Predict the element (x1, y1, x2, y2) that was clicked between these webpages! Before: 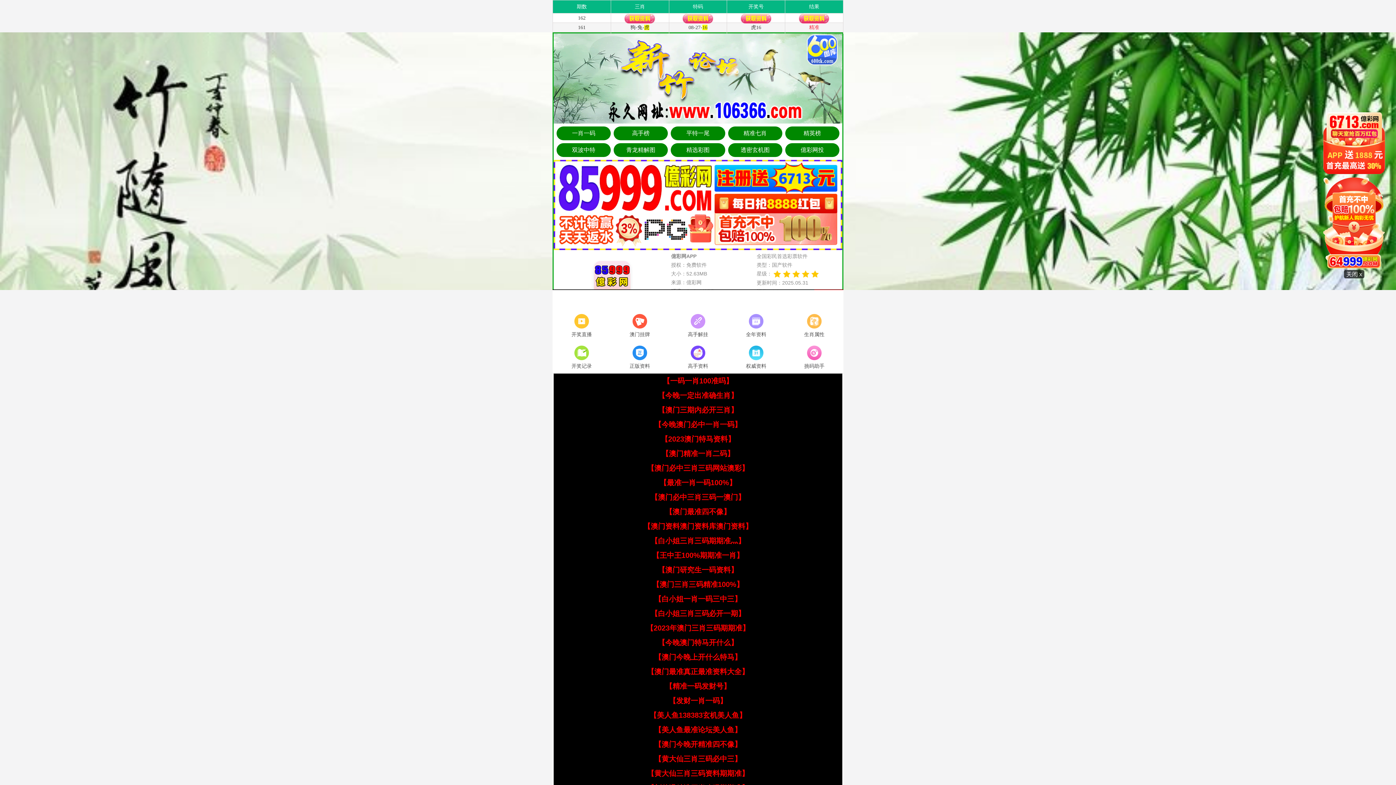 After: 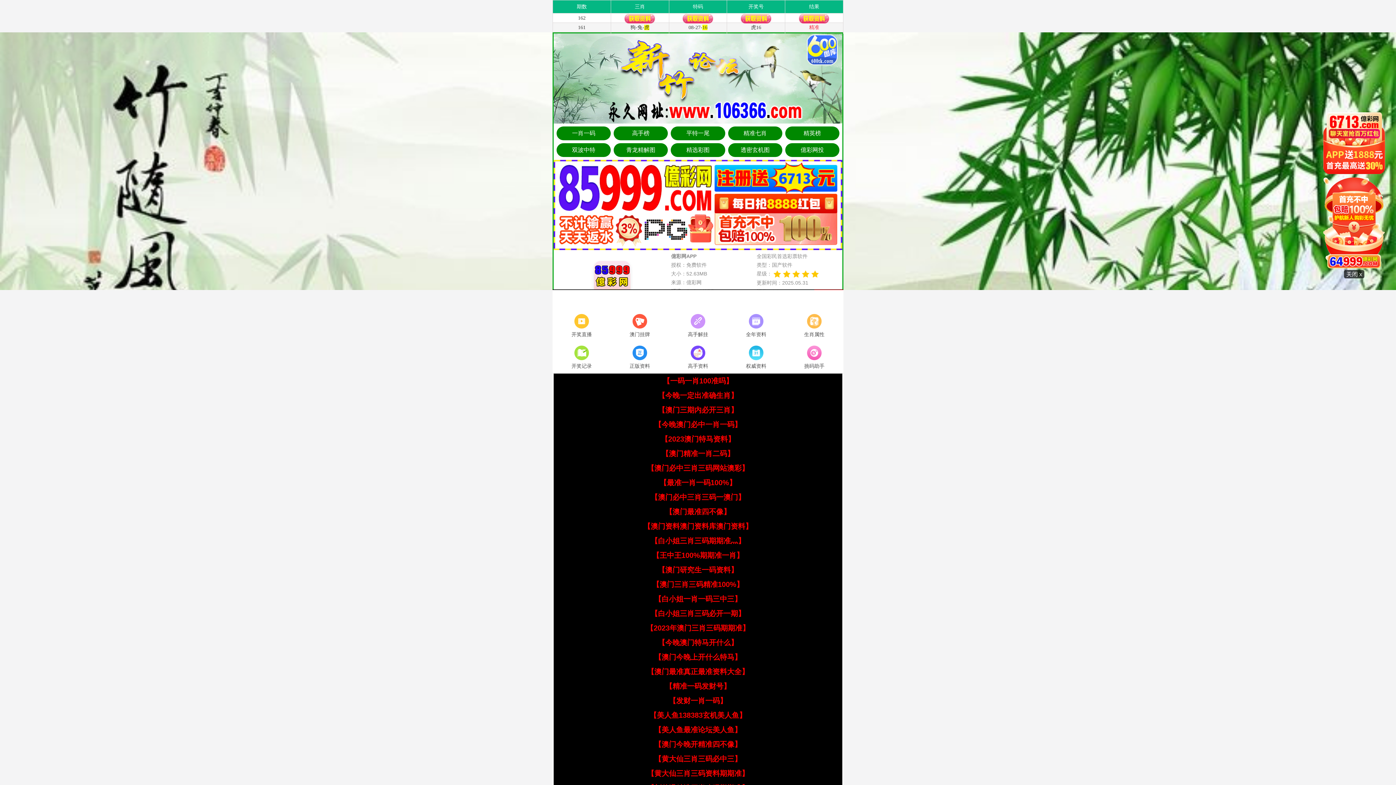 Action: label: 【澳门最准真正最准资料大全】 bbox: (647, 668, 749, 676)